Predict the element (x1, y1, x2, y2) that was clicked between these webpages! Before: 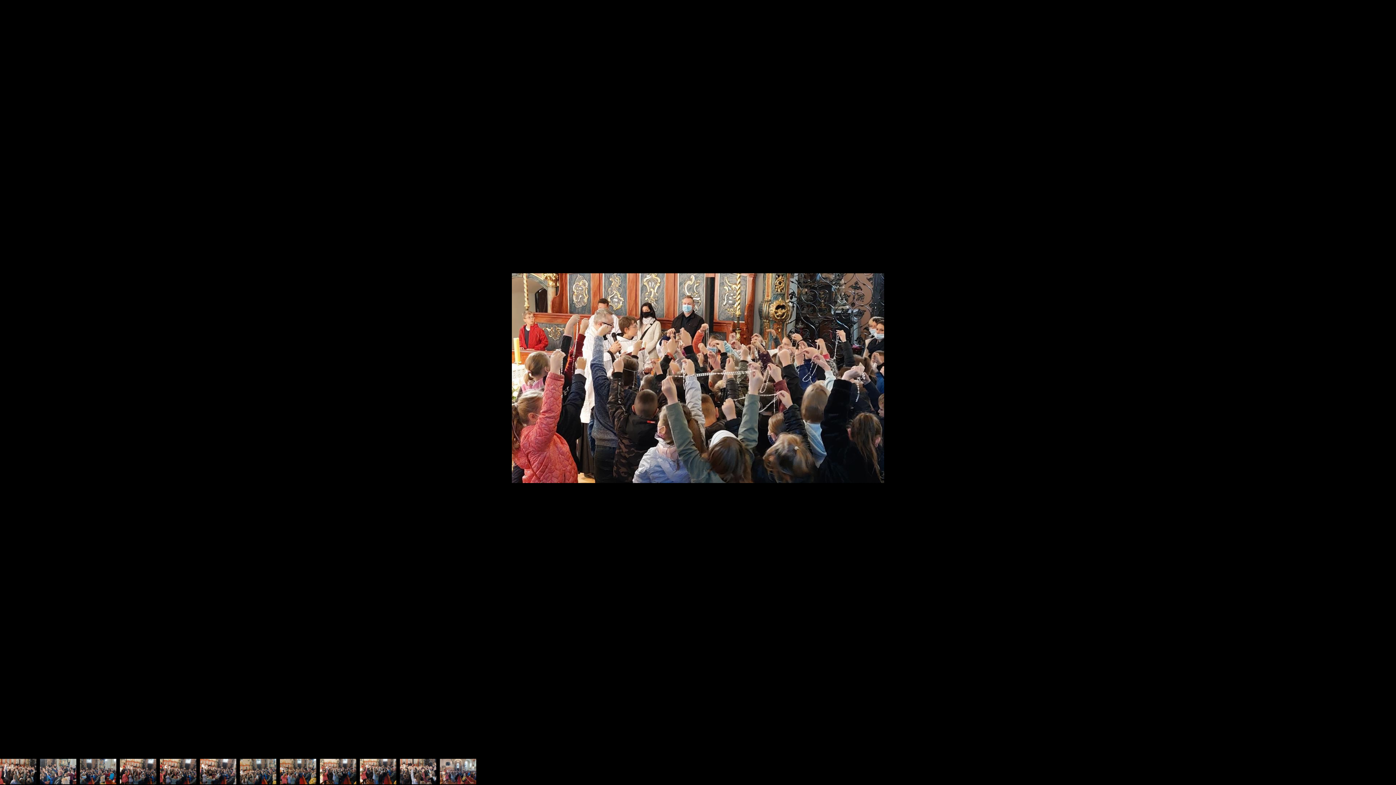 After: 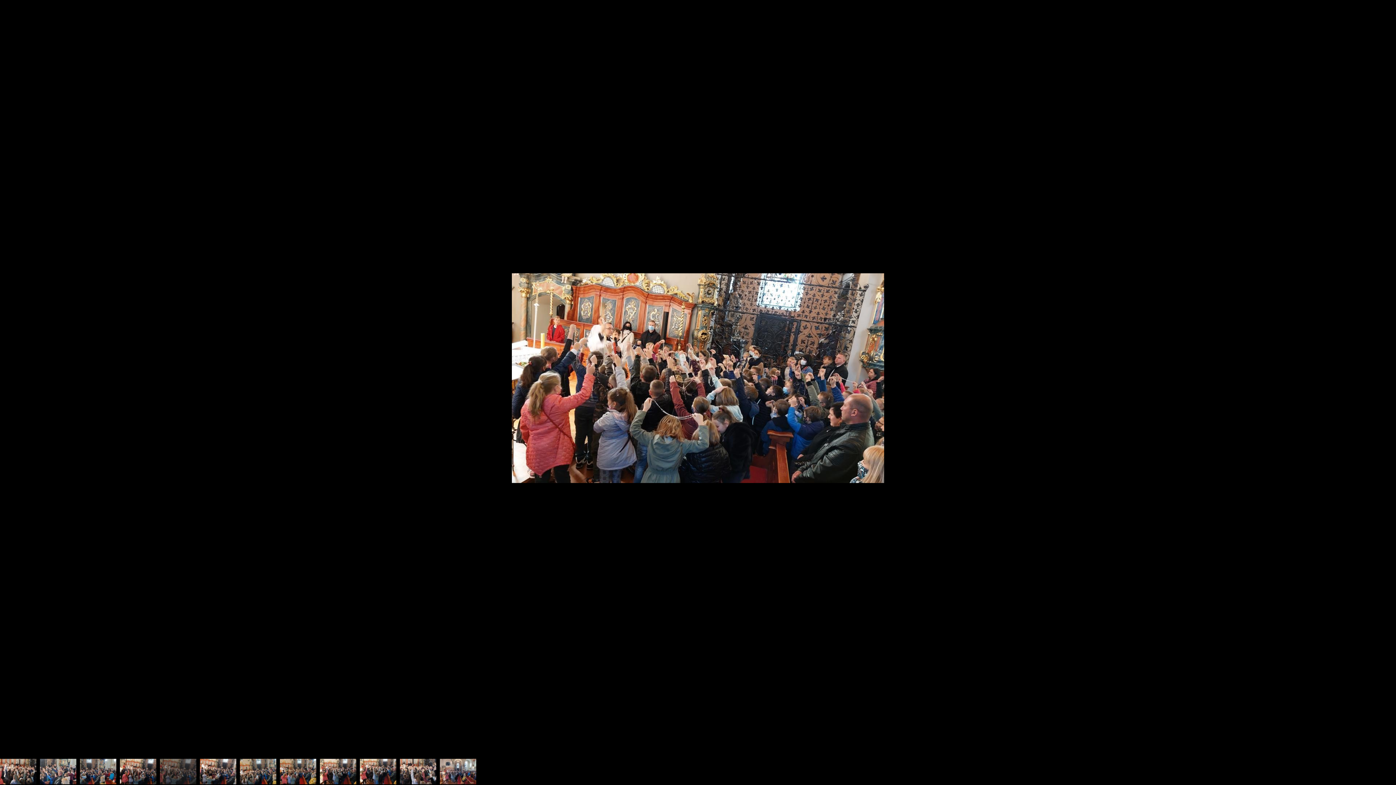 Action: bbox: (160, 759, 196, 784)